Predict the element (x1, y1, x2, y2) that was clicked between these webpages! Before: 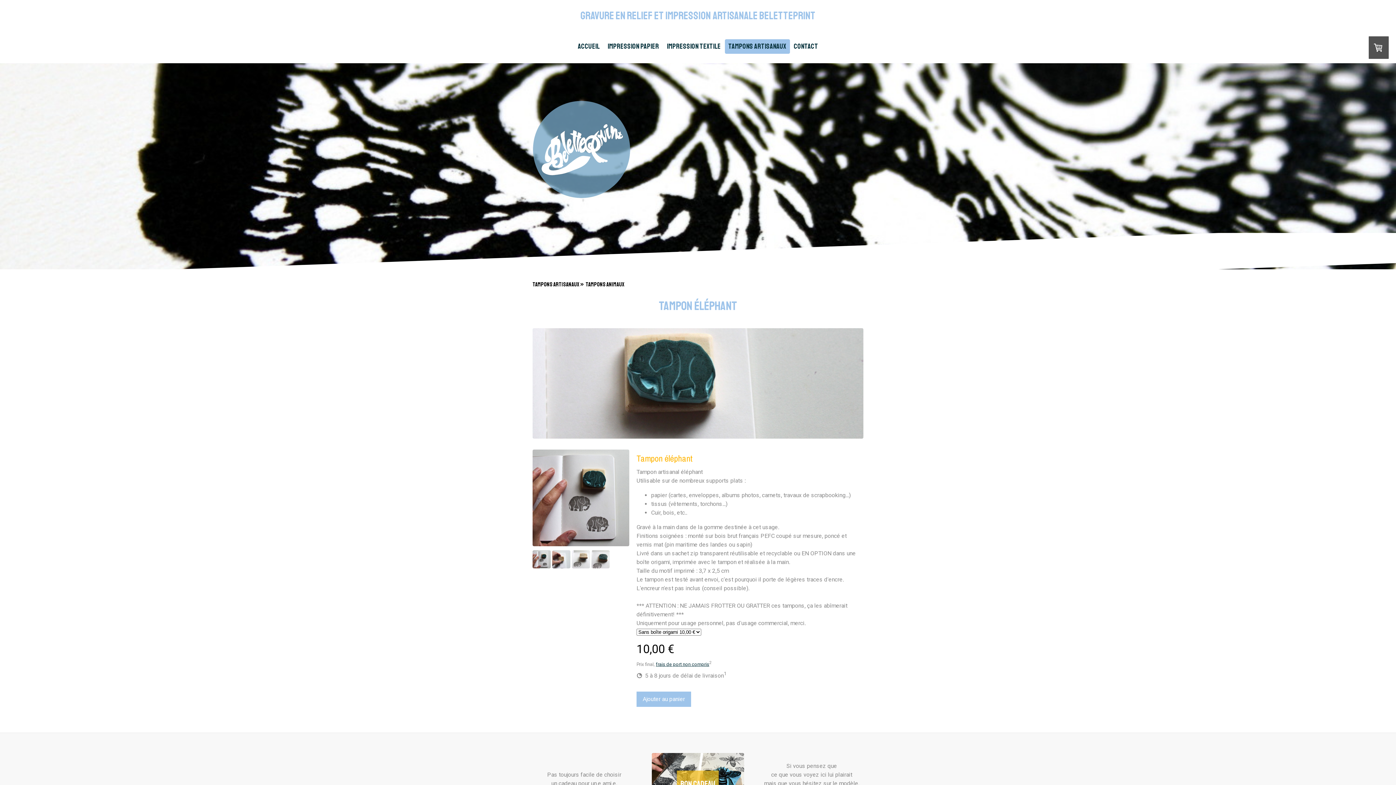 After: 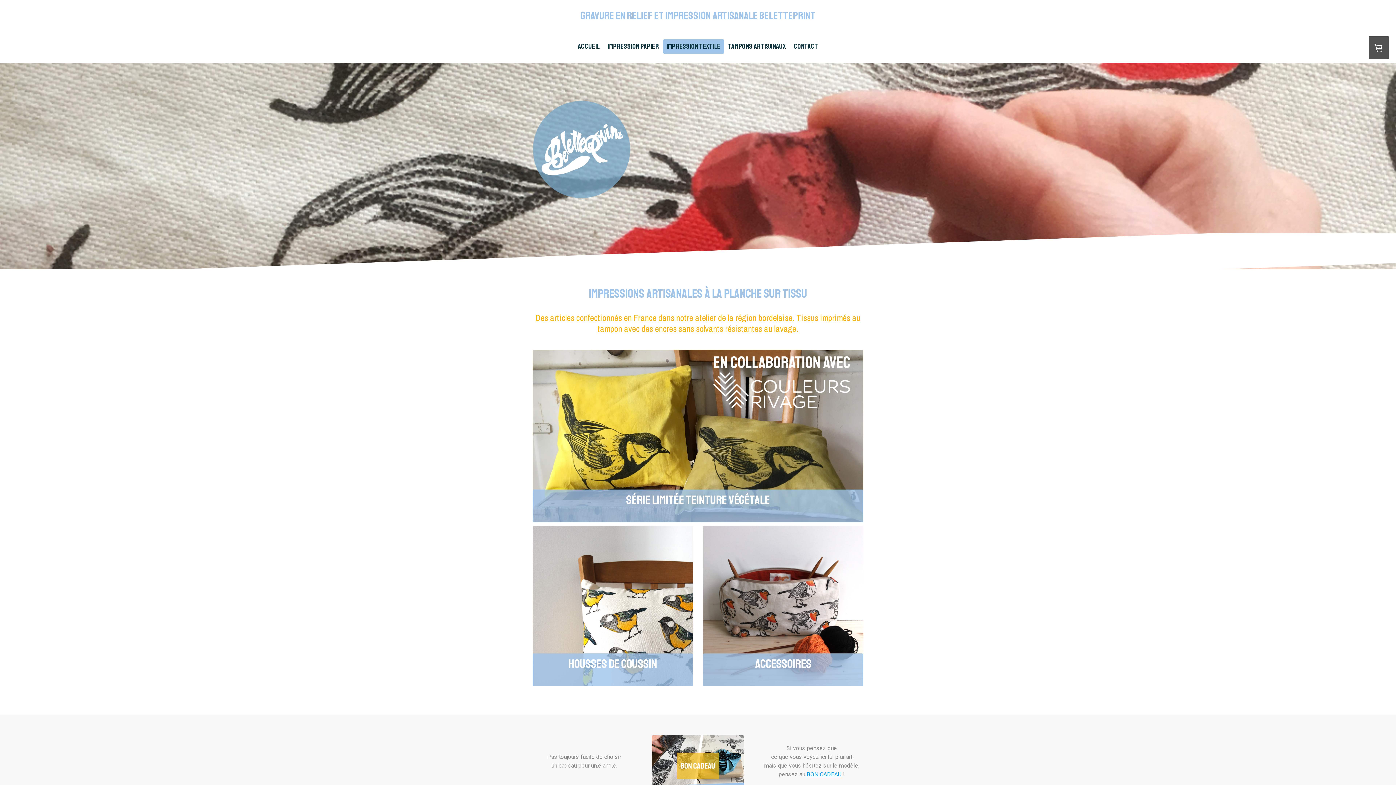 Action: label: IMPRESSION TEXTILE bbox: (663, 38, 724, 54)